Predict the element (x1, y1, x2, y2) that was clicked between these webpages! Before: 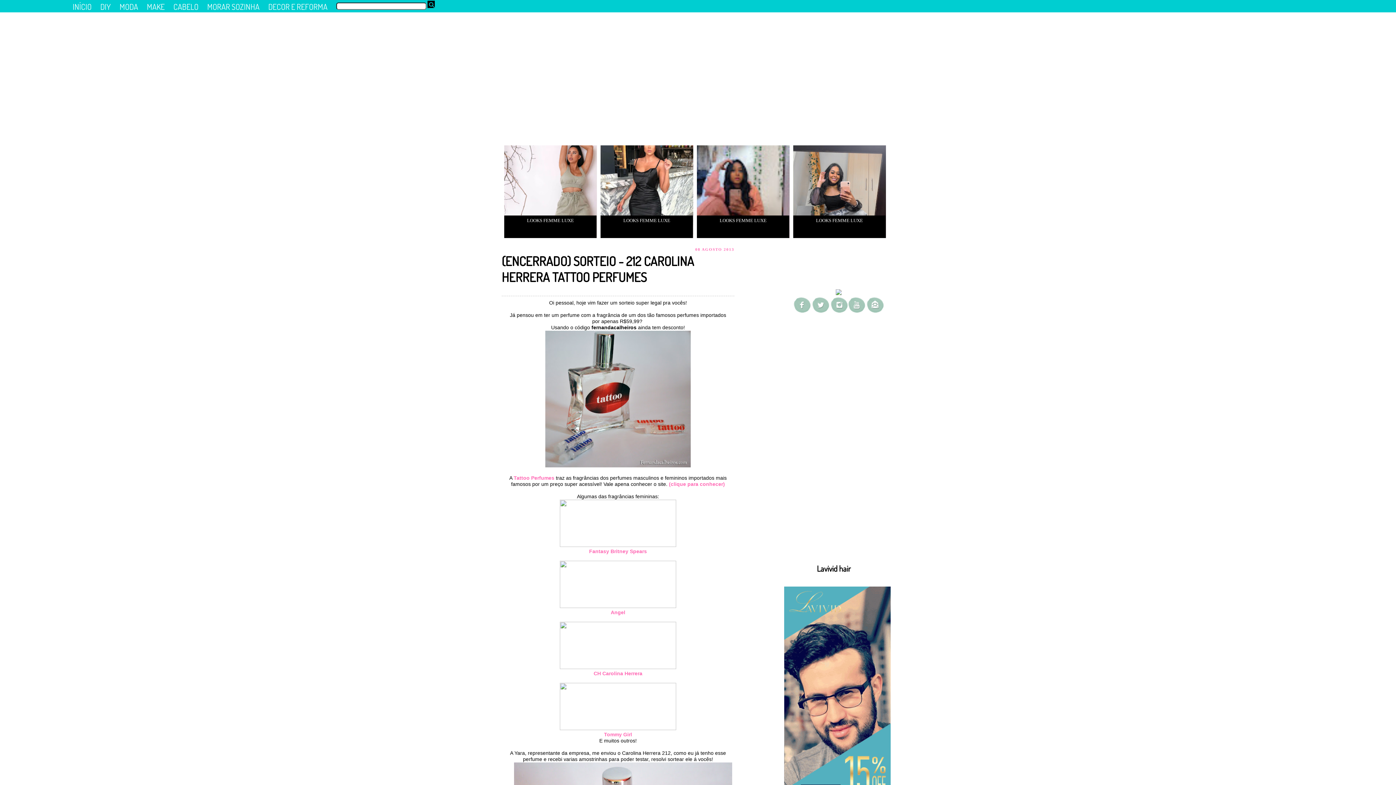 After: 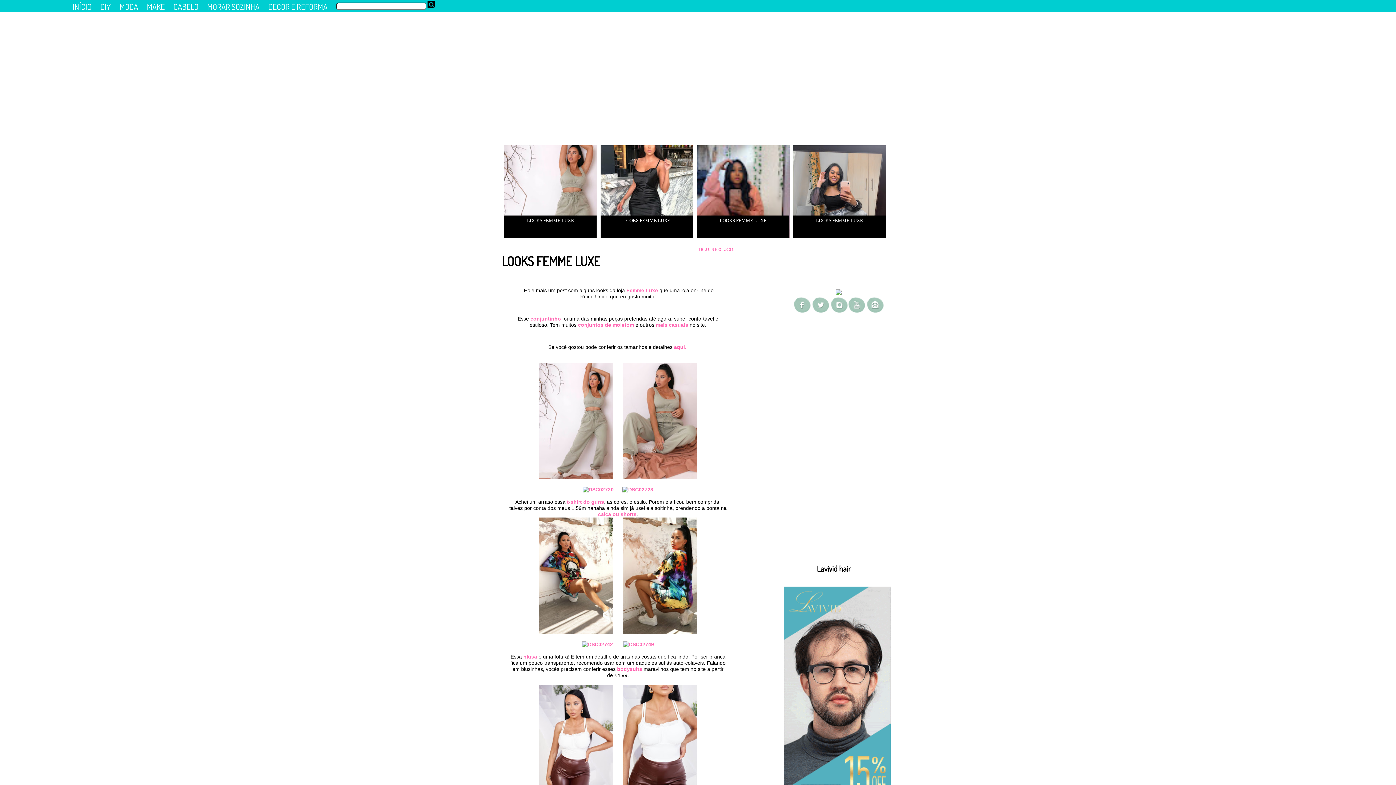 Action: bbox: (504, 145, 597, 238) label: LOOKS FEMME LUXE